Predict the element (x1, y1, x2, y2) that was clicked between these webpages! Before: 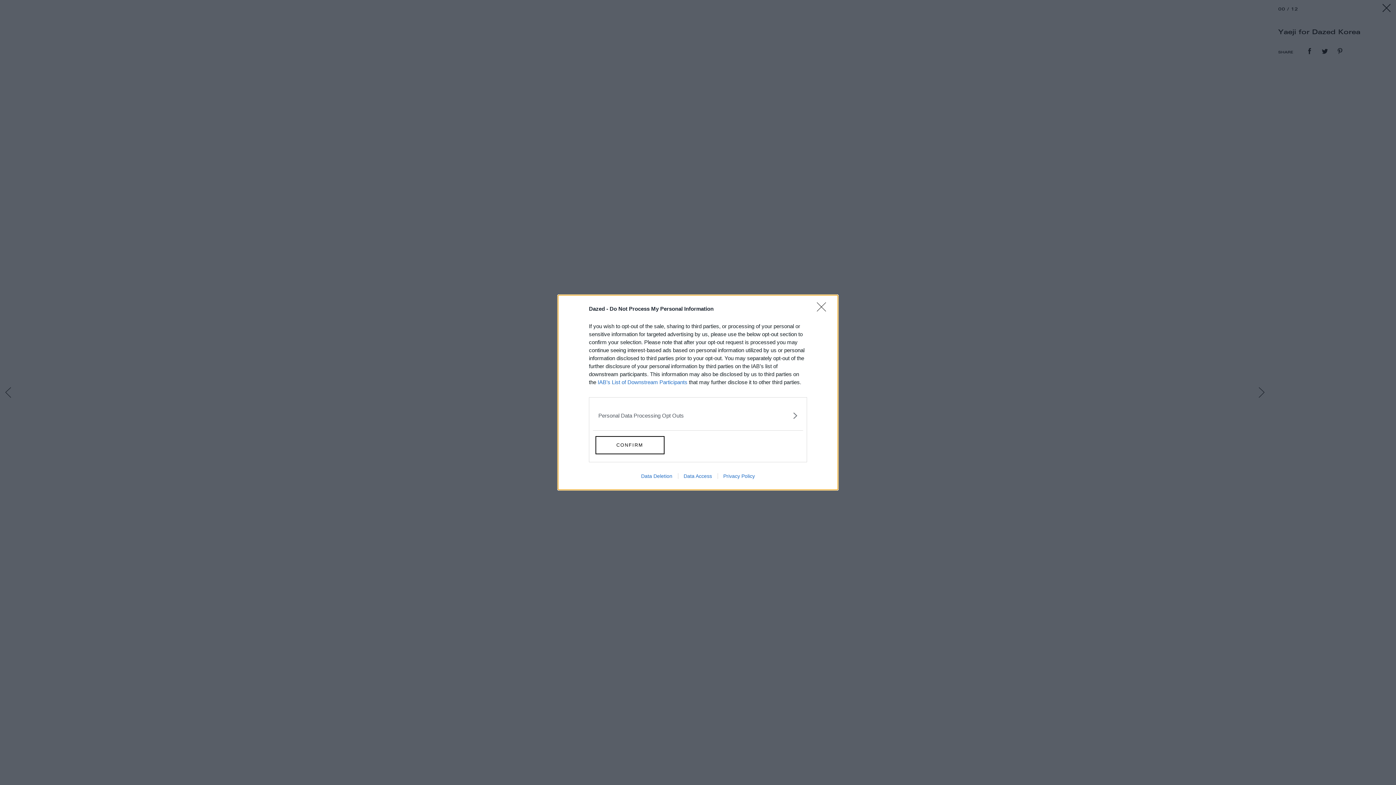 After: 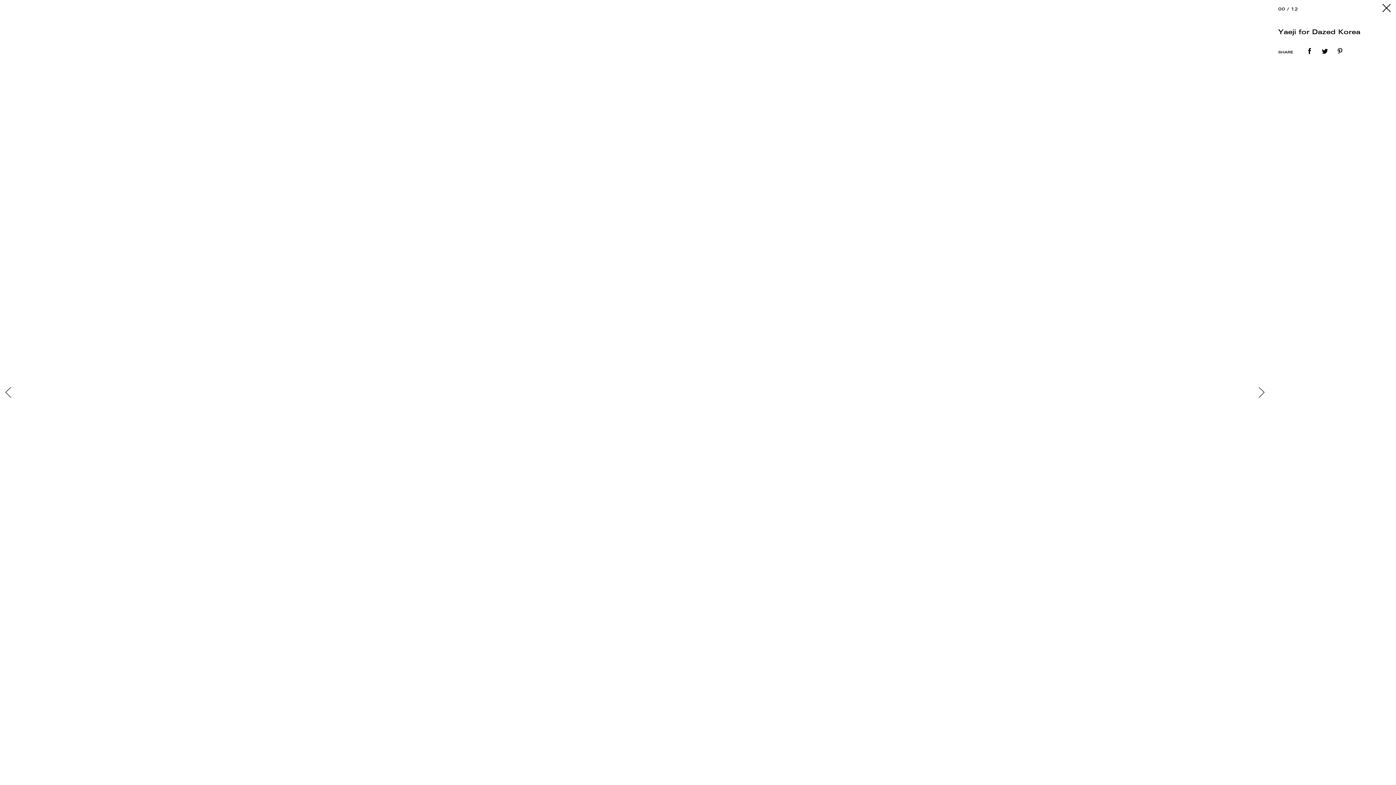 Action: label: CONFIRM bbox: (595, 436, 664, 454)